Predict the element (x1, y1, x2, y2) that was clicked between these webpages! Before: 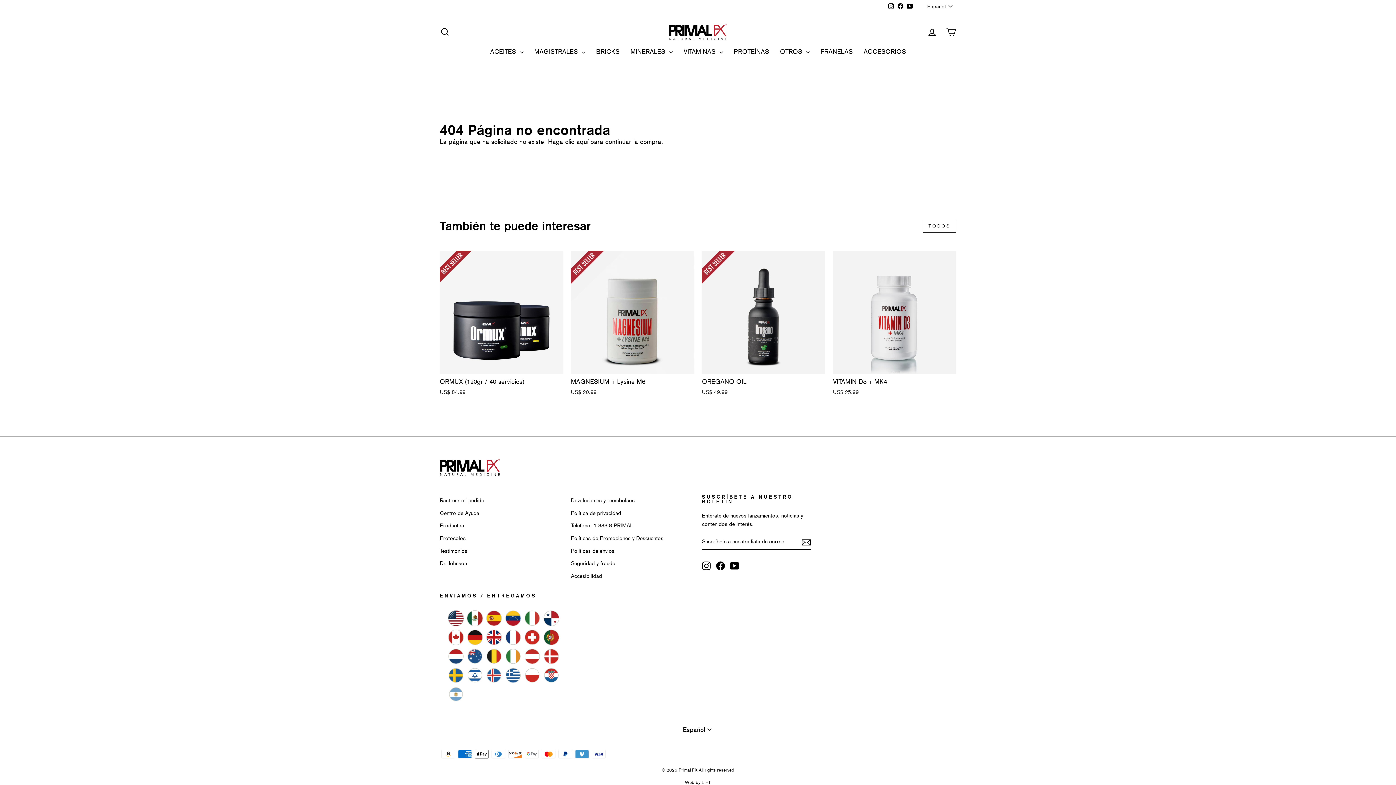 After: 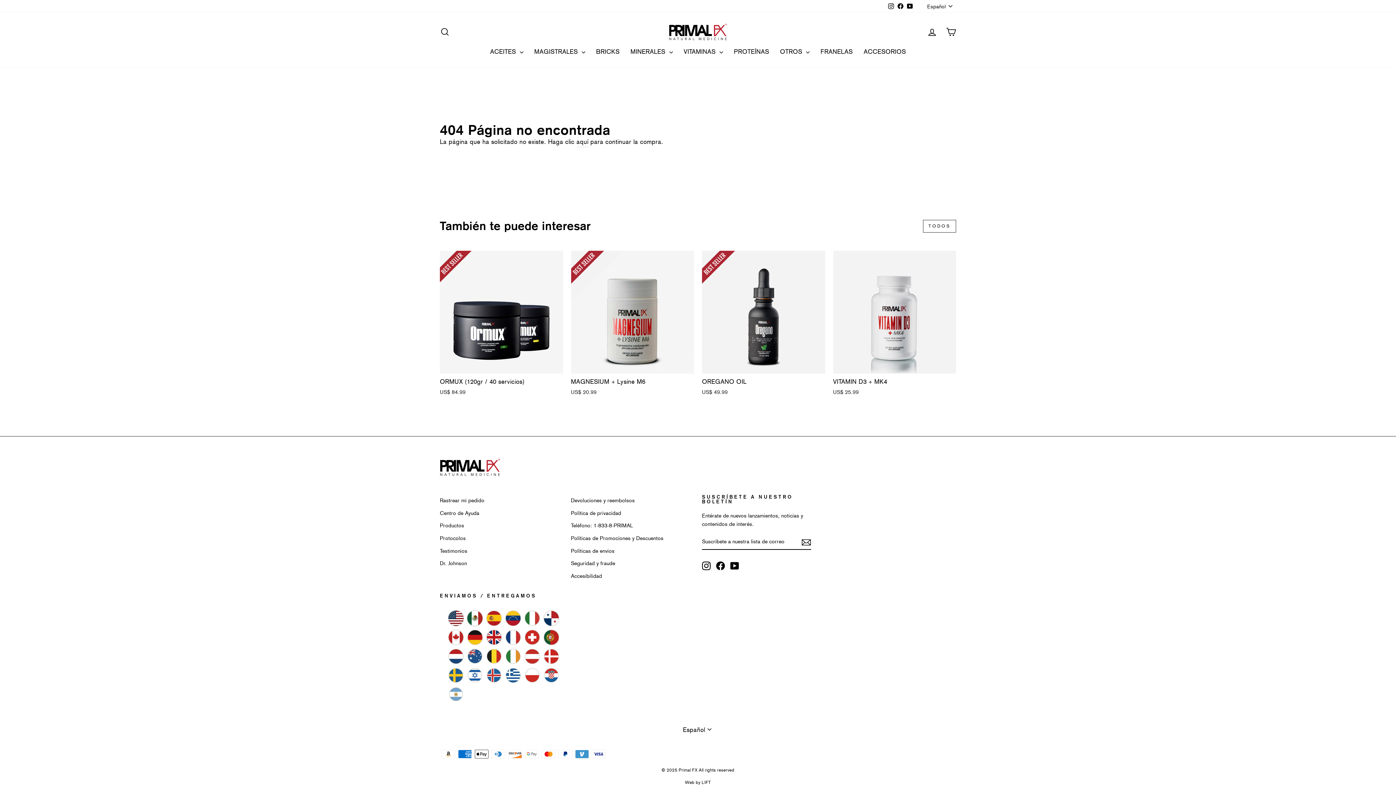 Action: label: YouTube bbox: (730, 561, 739, 570)